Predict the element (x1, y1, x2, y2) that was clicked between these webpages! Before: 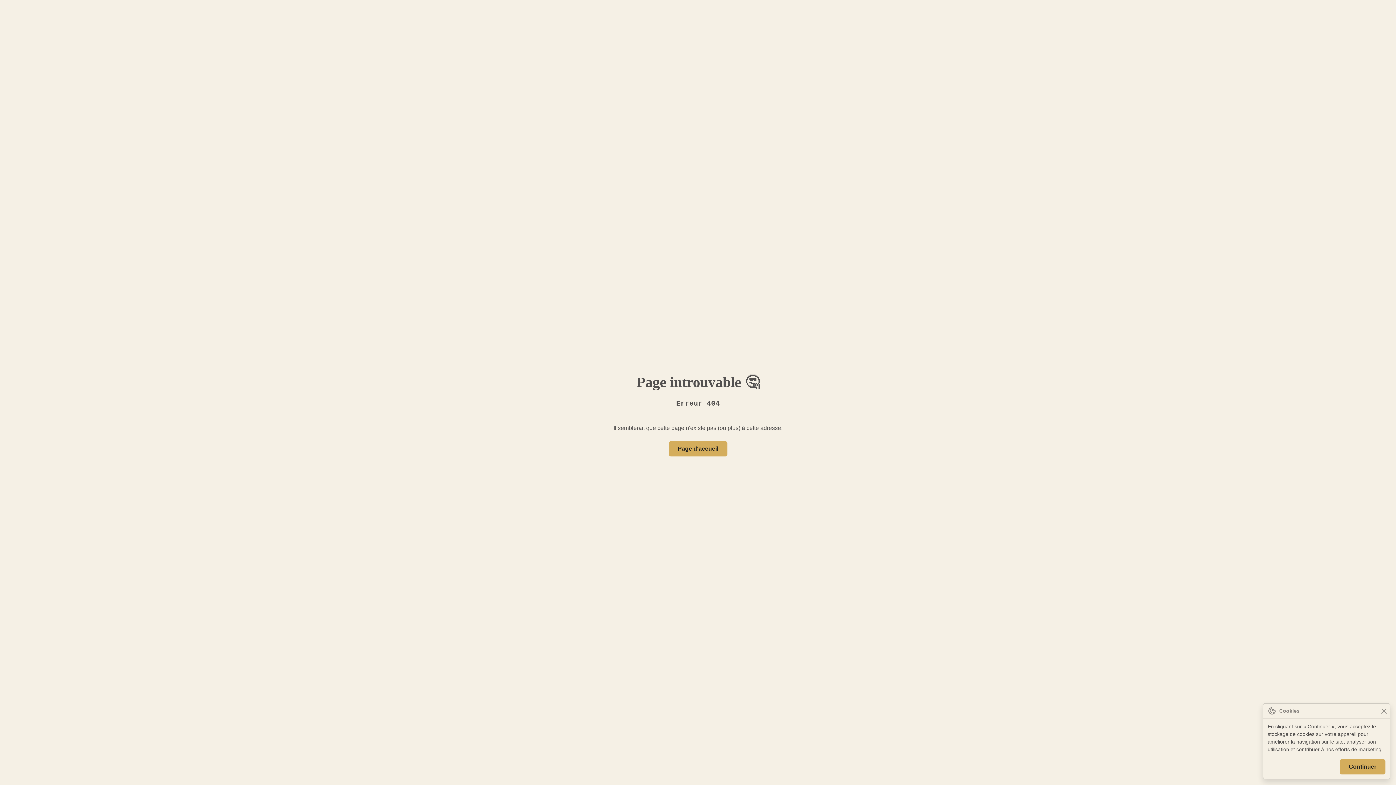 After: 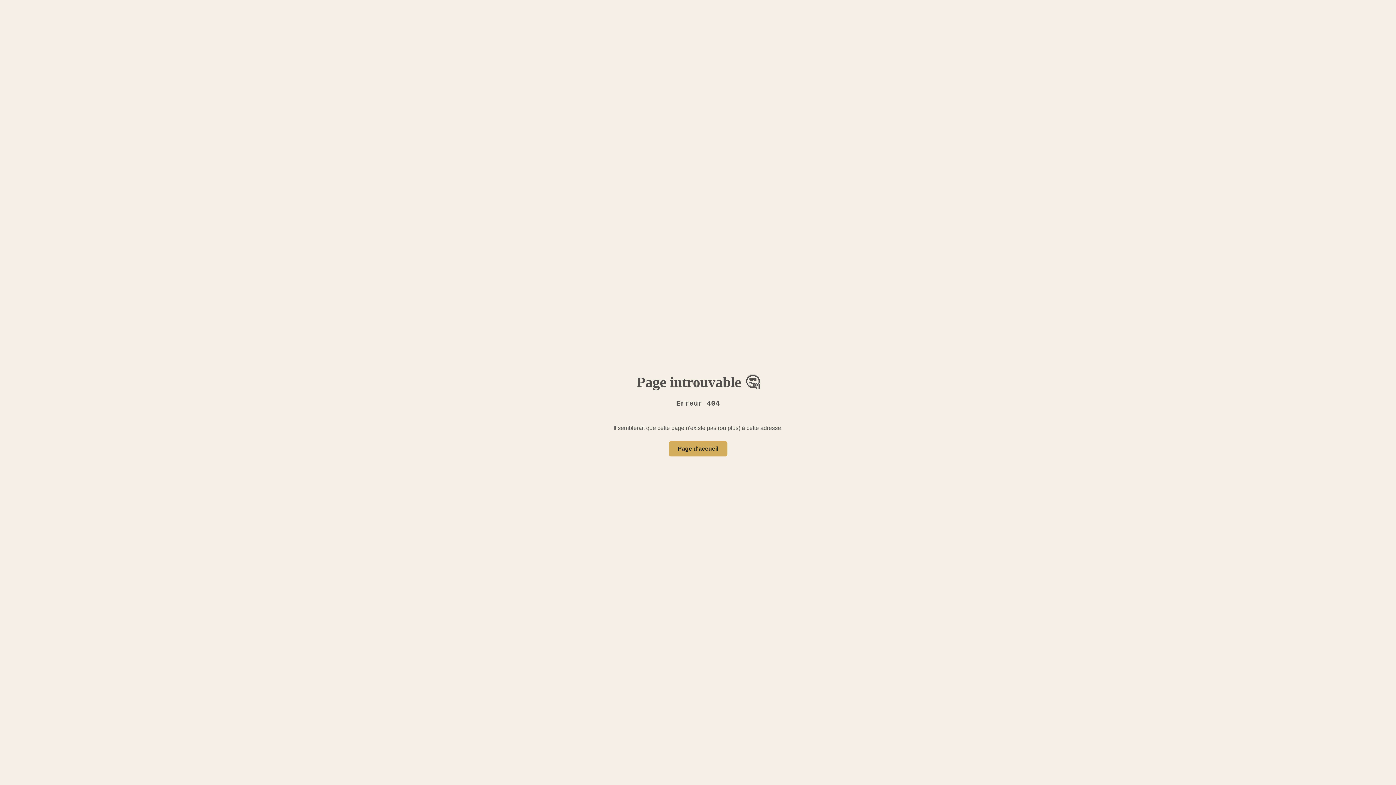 Action: label: Close bbox: (1340, 759, 1385, 774)